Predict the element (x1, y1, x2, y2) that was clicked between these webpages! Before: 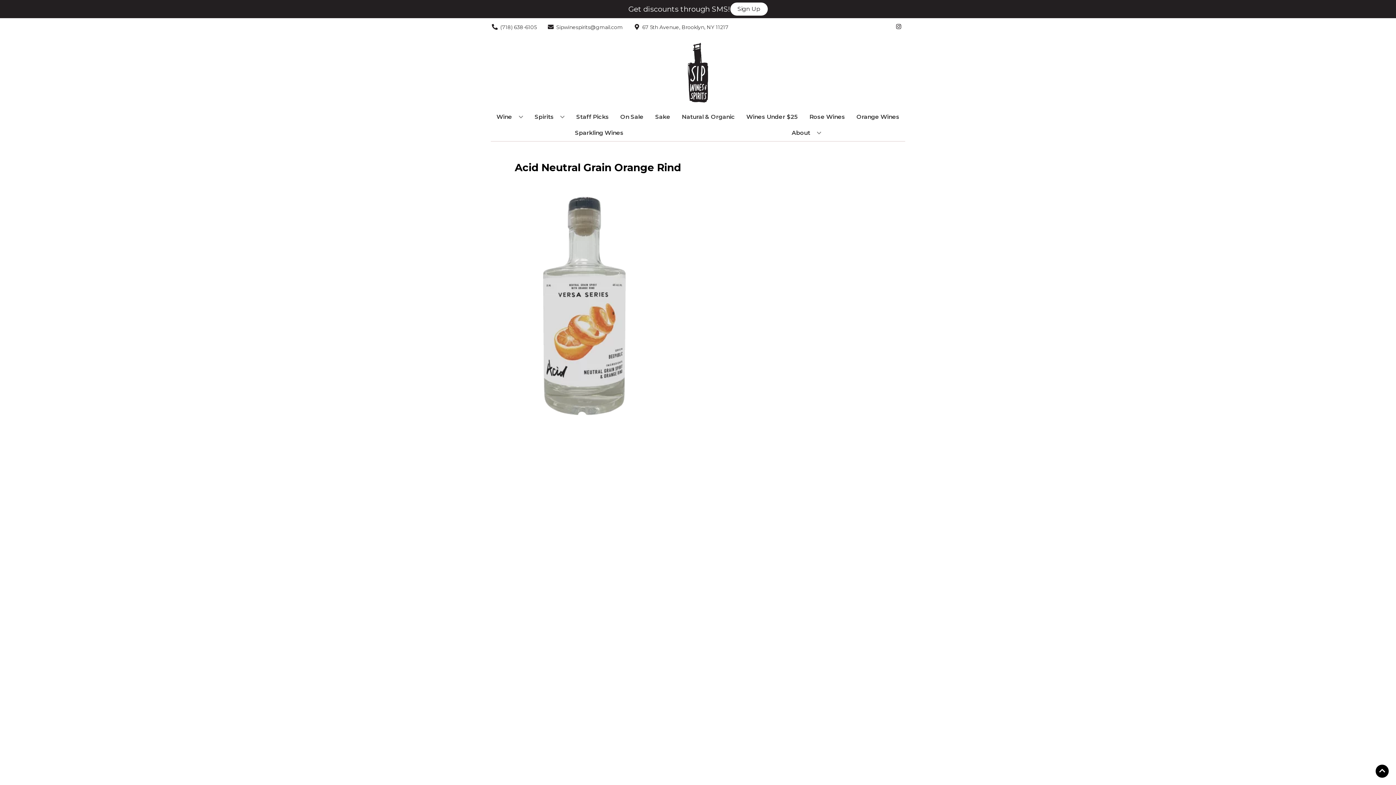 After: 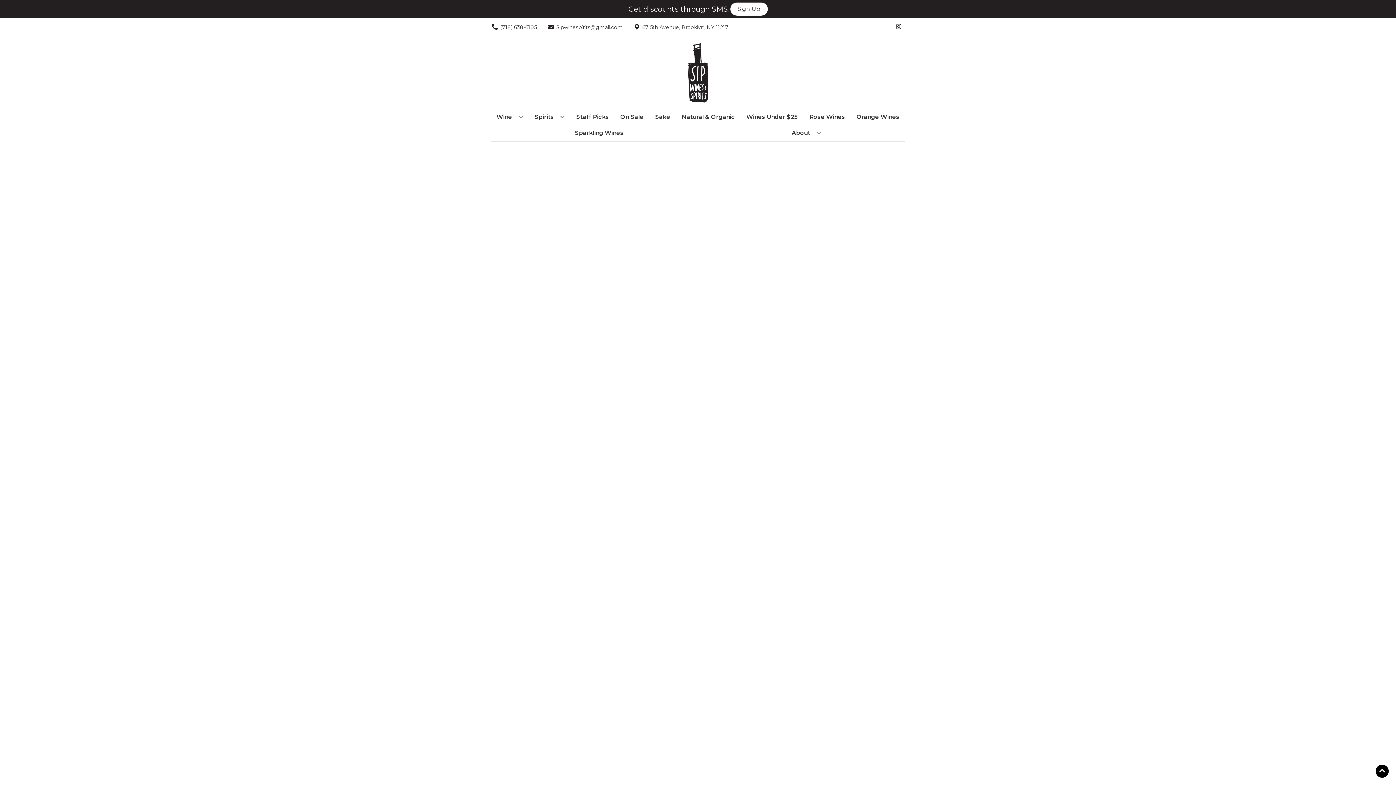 Action: label: Natural & Organic bbox: (679, 109, 738, 125)